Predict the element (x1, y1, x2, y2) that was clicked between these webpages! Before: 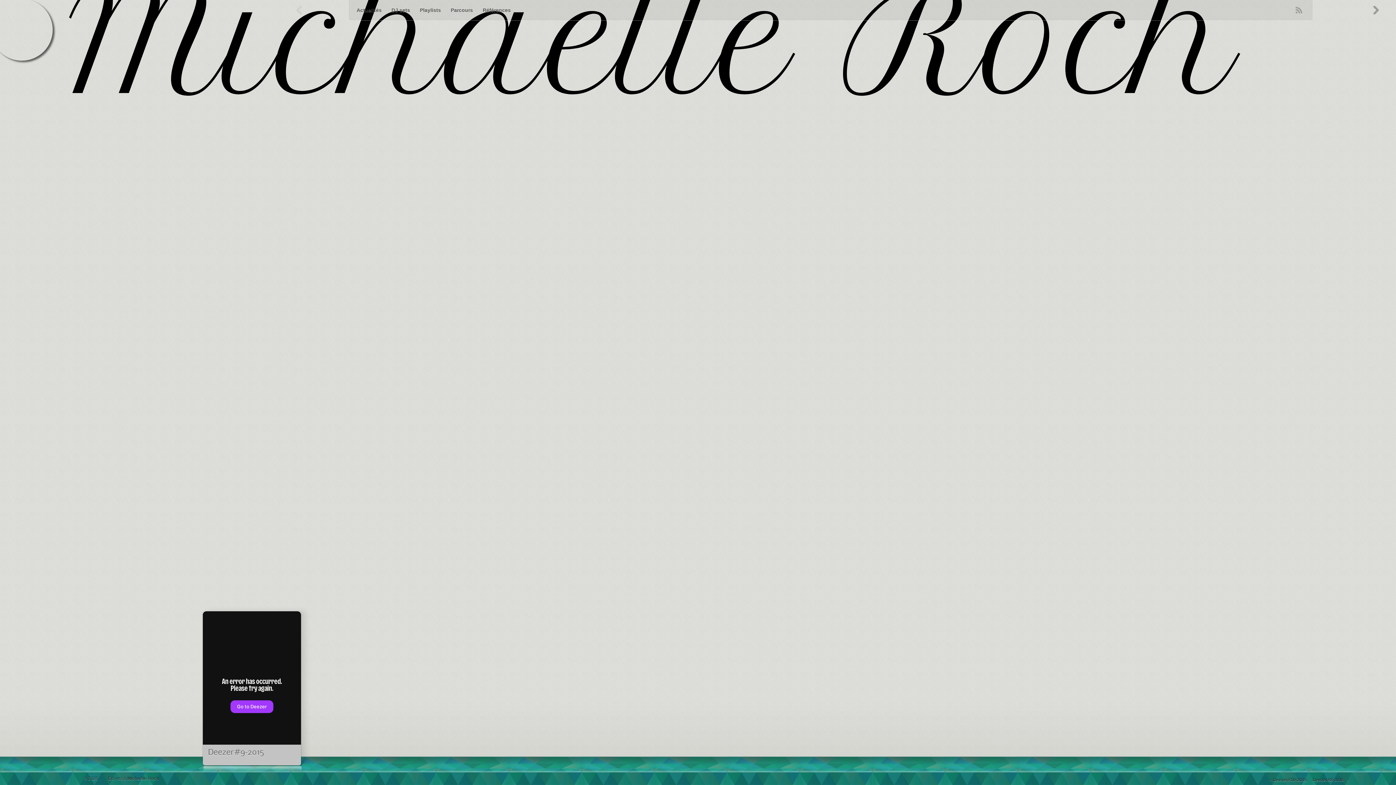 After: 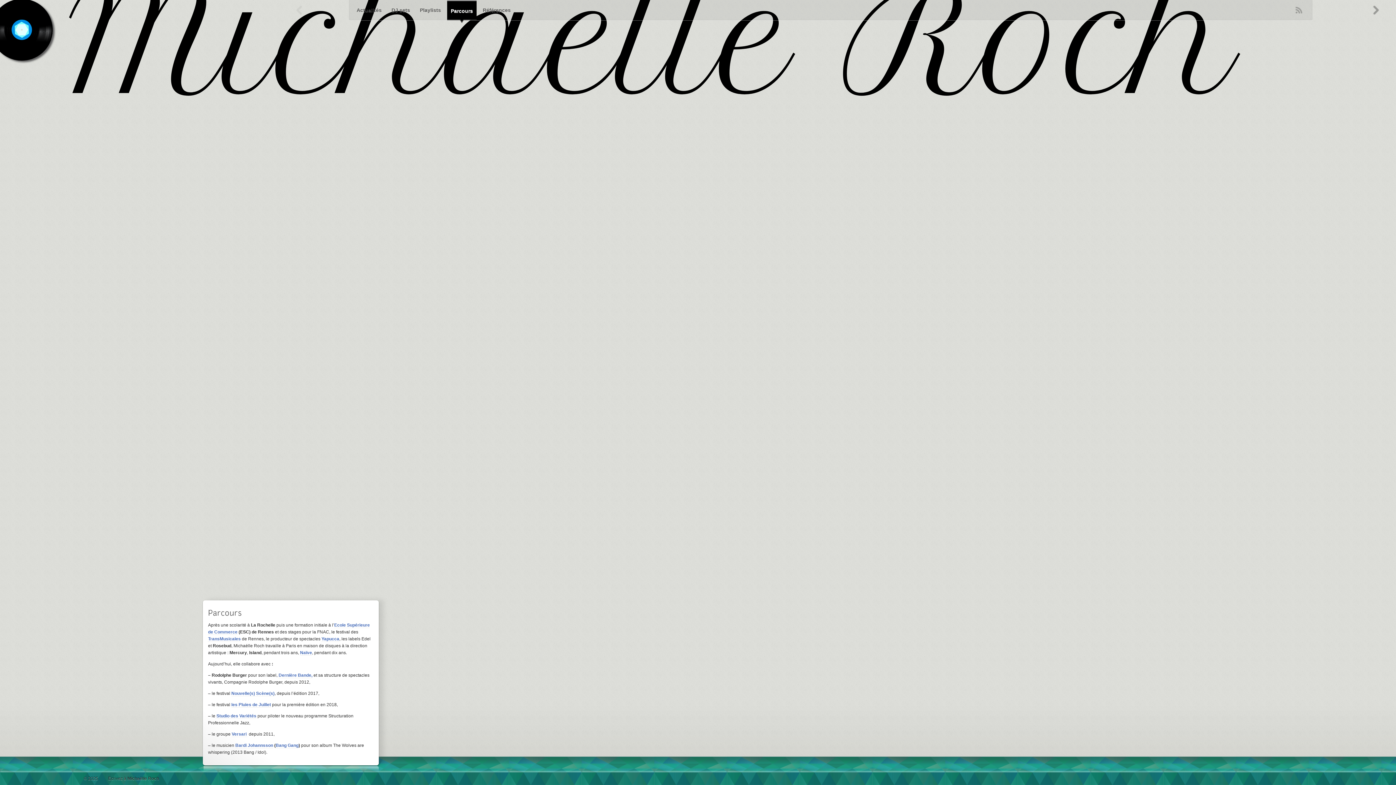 Action: label: Parcours bbox: (447, 0, 476, 23)